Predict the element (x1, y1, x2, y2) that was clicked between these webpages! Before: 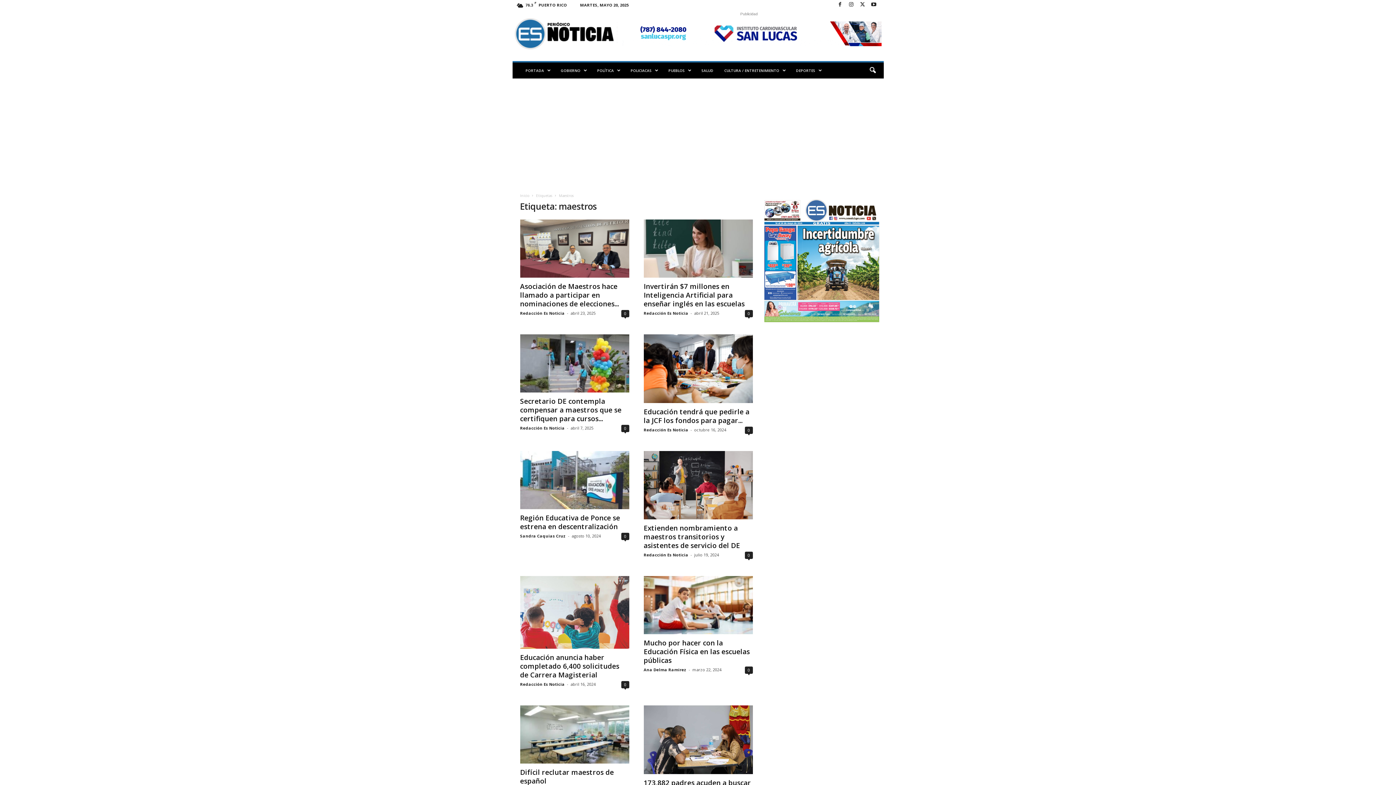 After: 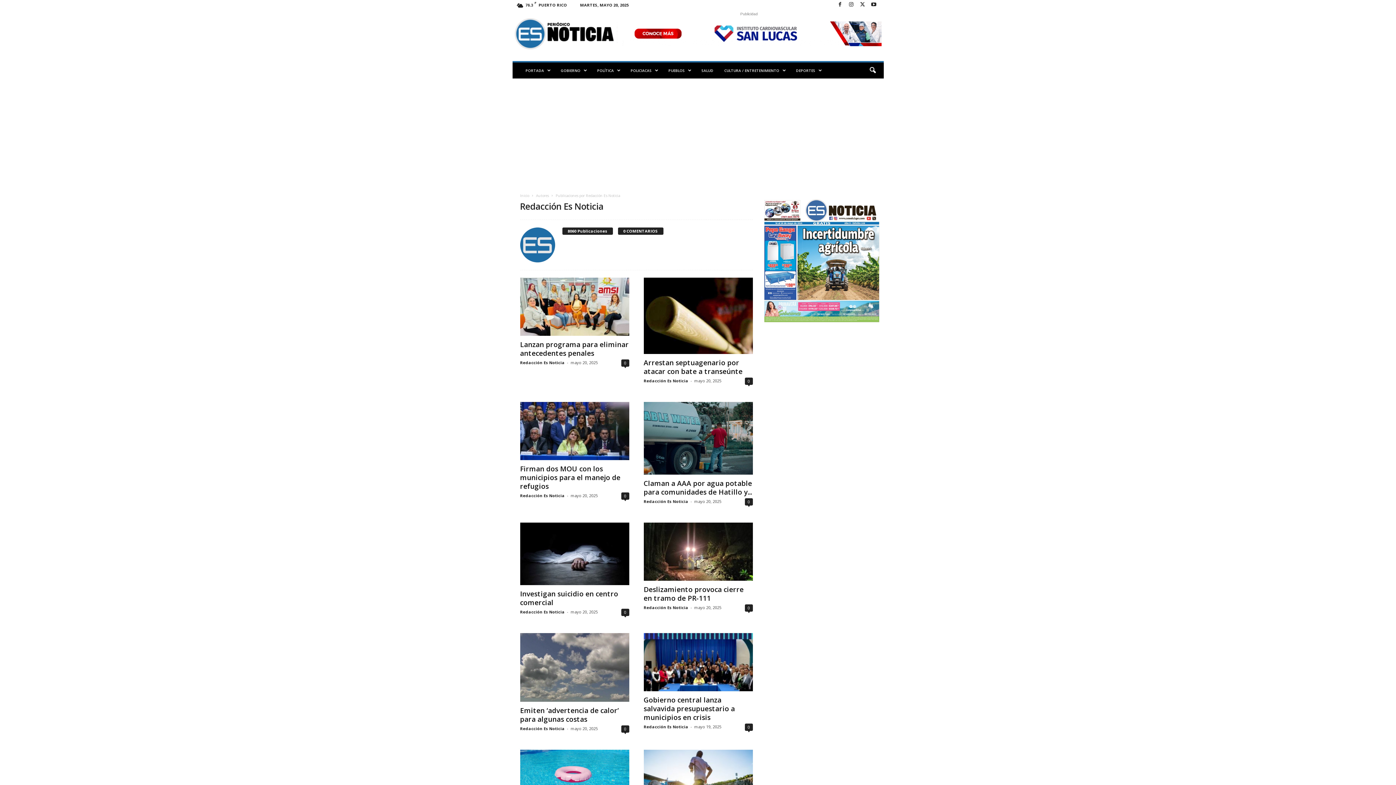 Action: label: Redacción Es Noticia bbox: (520, 310, 564, 316)